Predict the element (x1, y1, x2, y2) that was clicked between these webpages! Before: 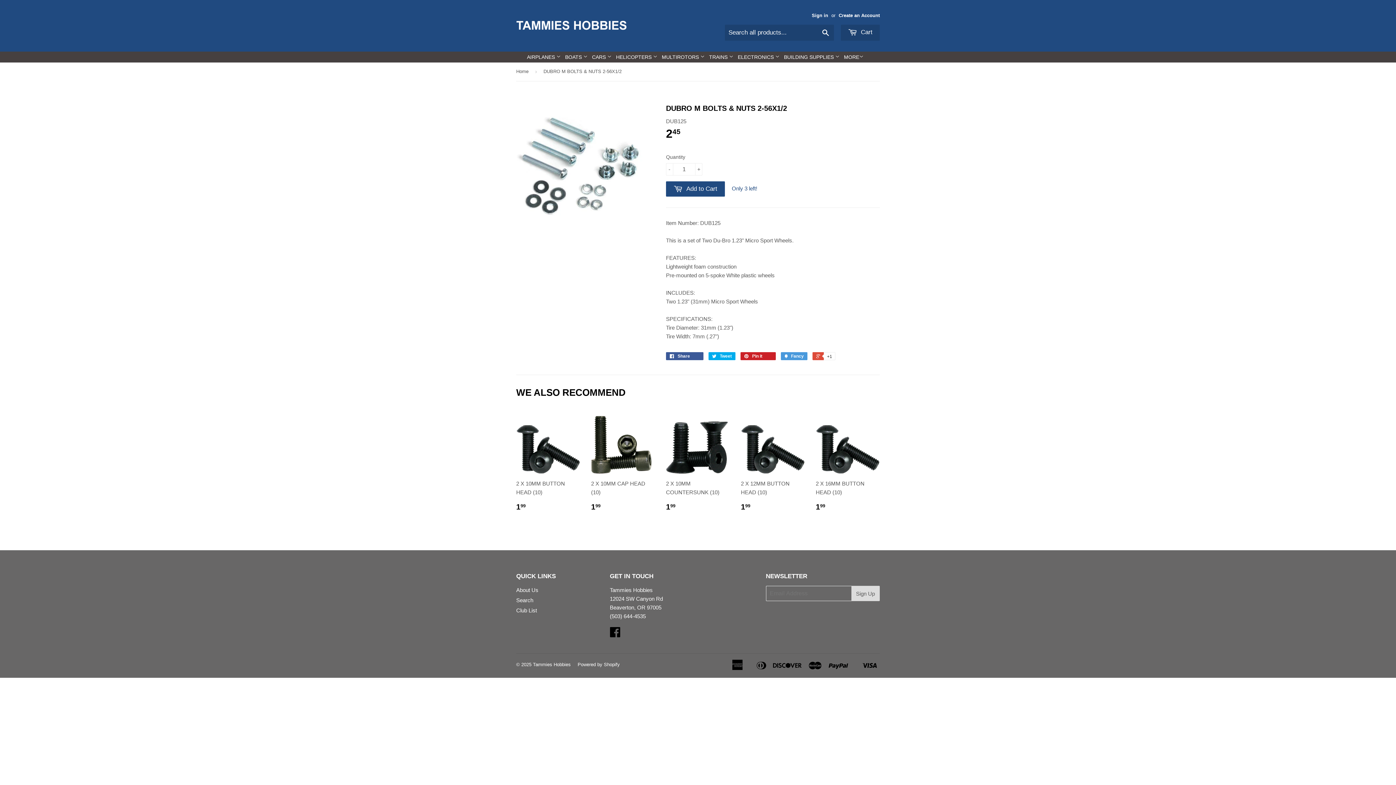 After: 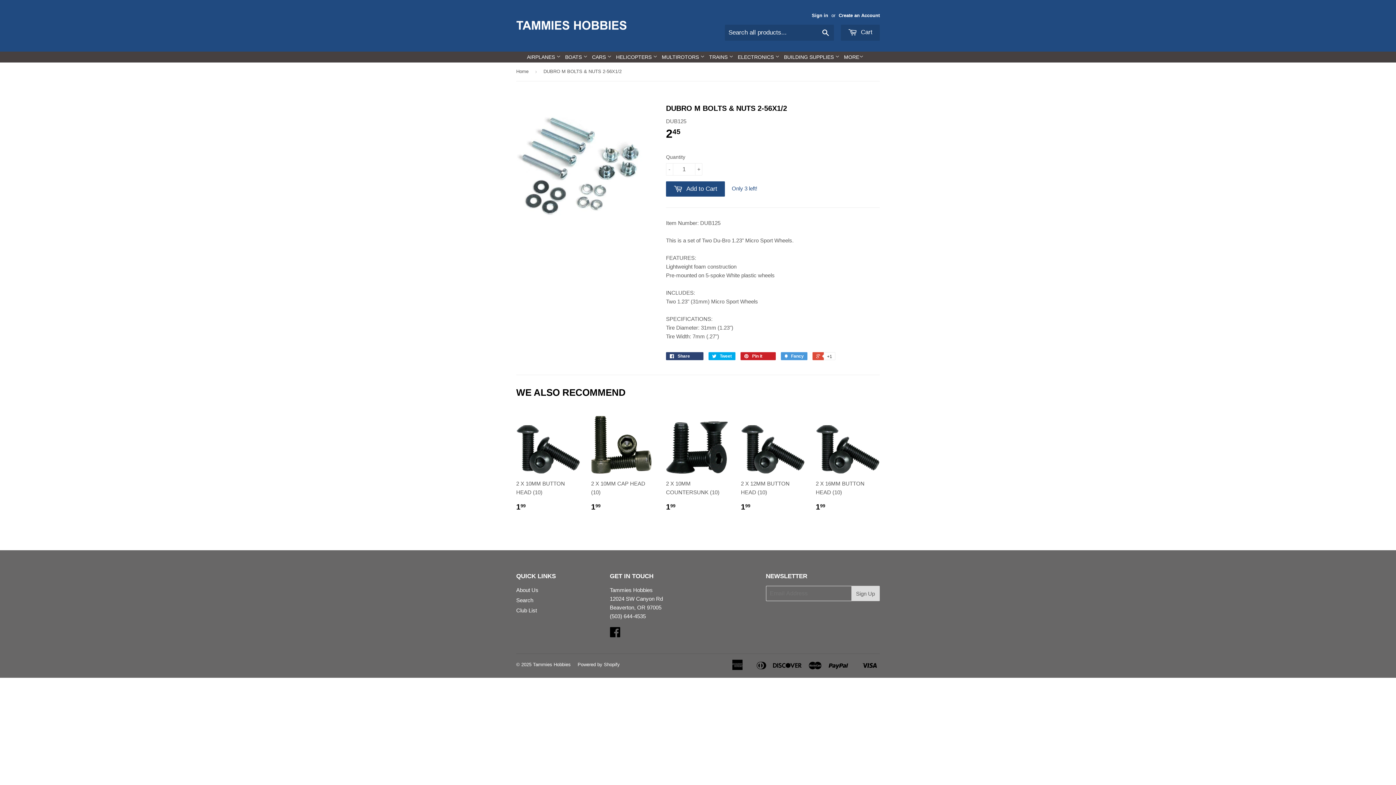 Action: bbox: (666, 352, 703, 360) label:  Share 0